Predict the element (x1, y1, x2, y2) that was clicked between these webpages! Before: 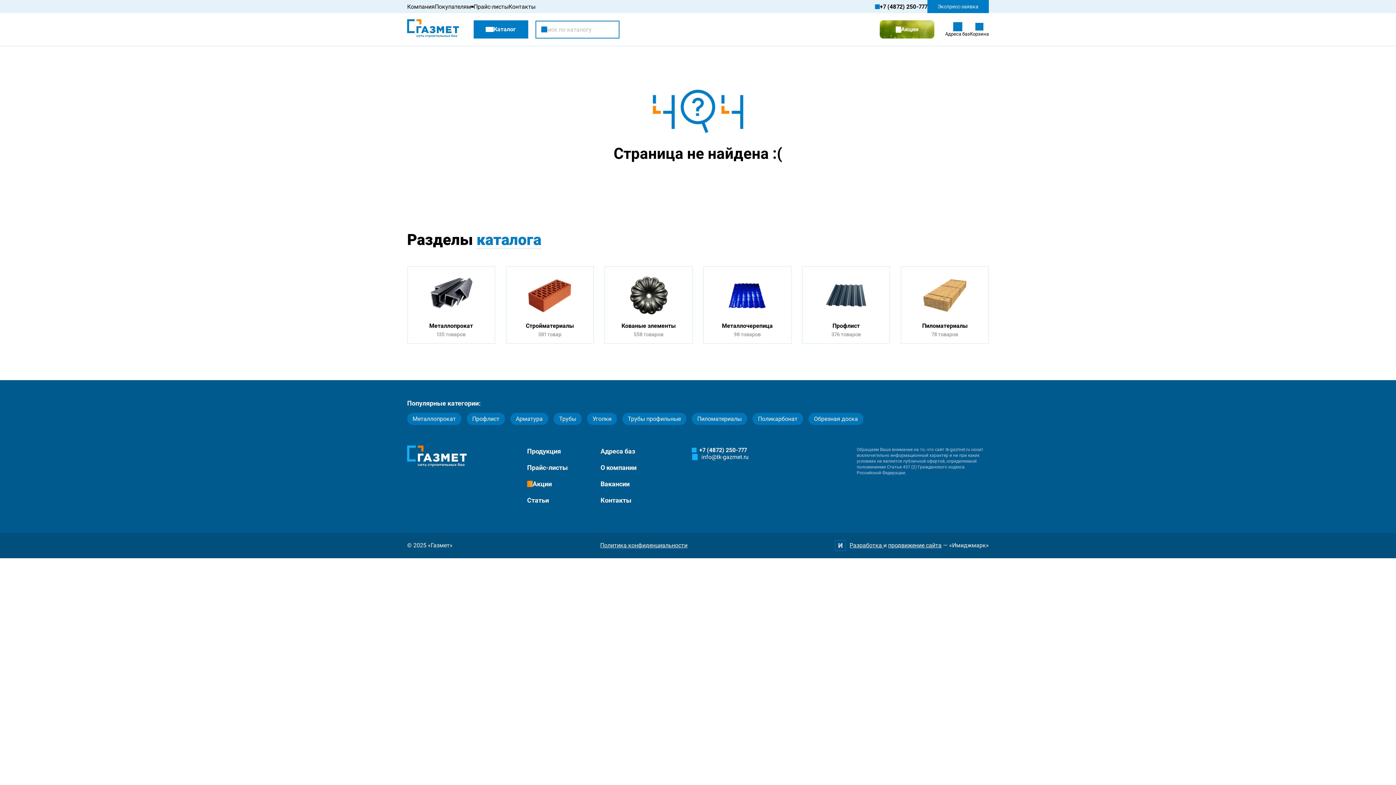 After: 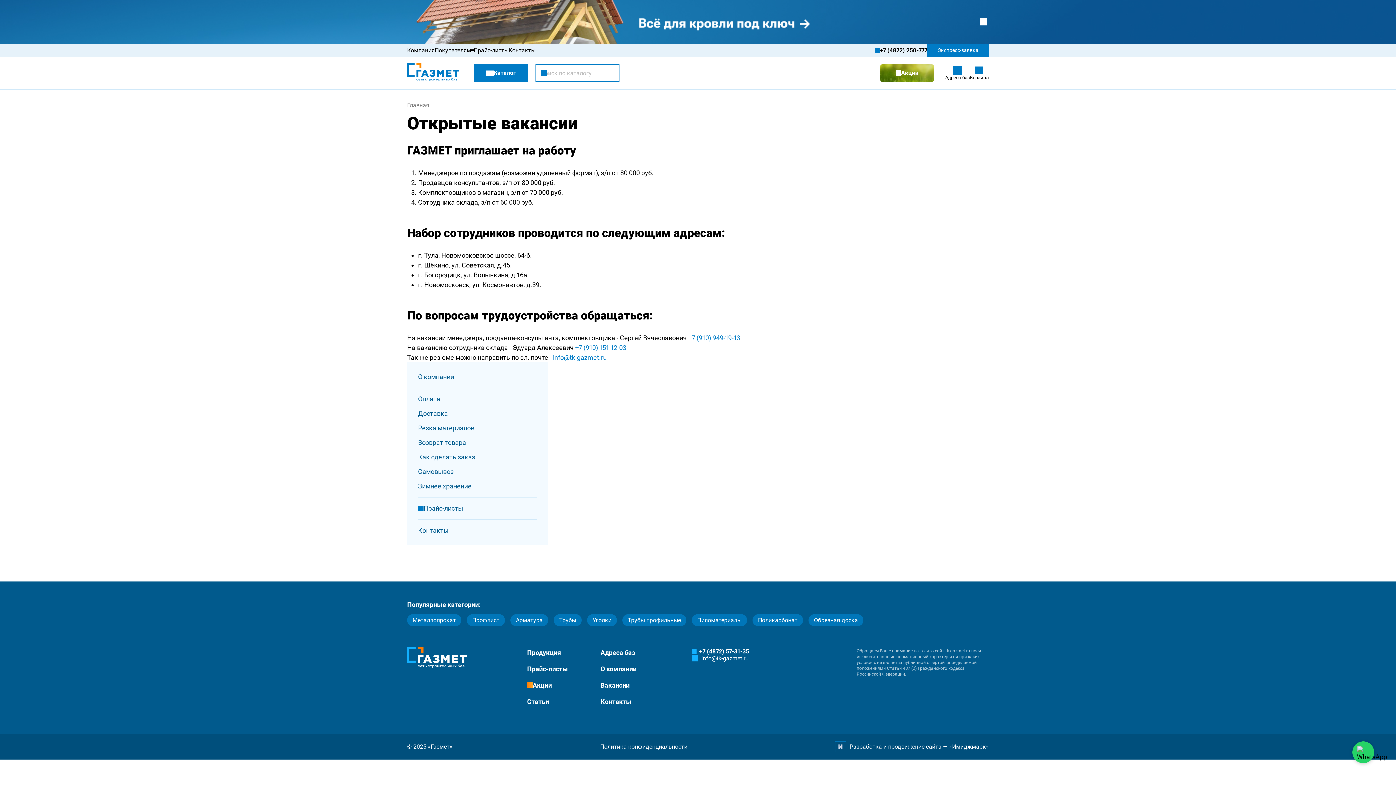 Action: label: Вакансии bbox: (600, 479, 641, 488)